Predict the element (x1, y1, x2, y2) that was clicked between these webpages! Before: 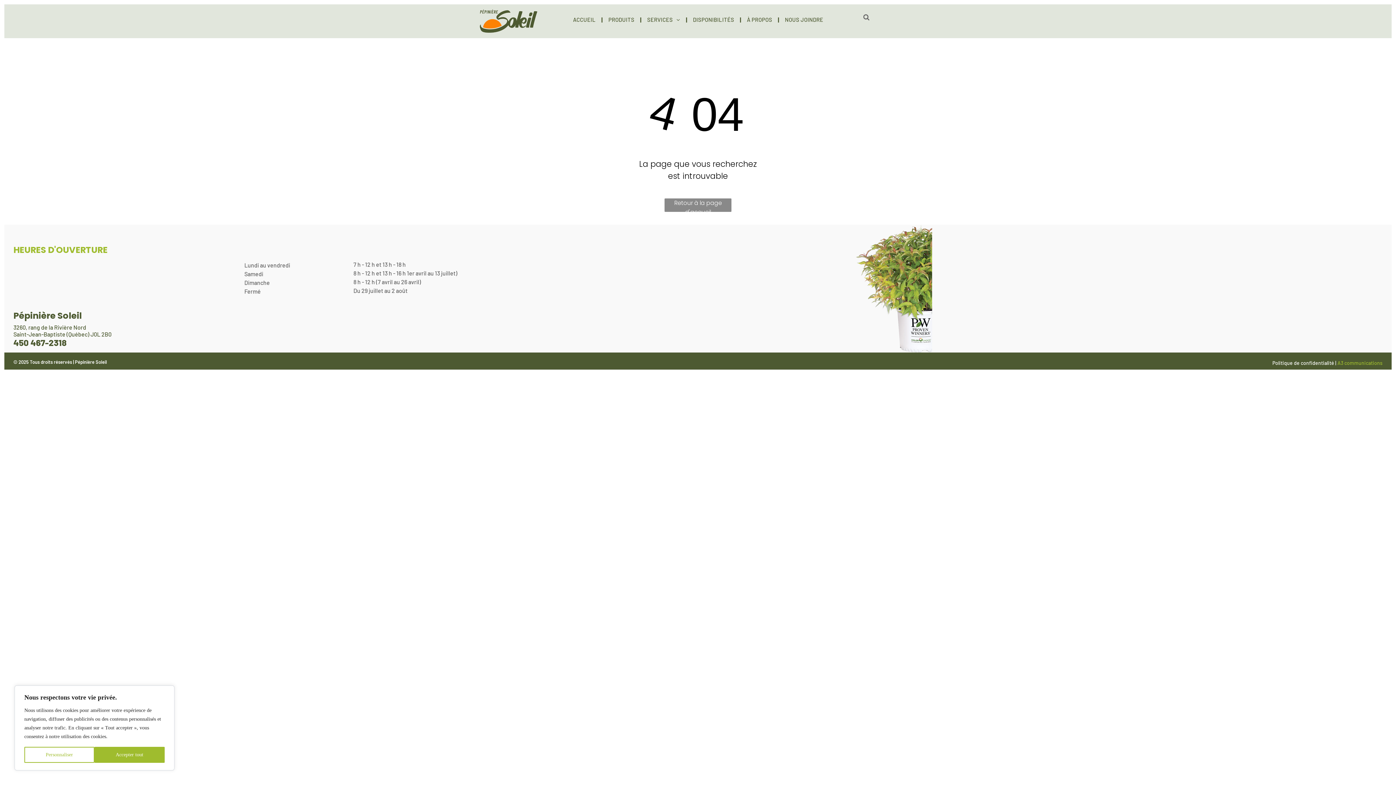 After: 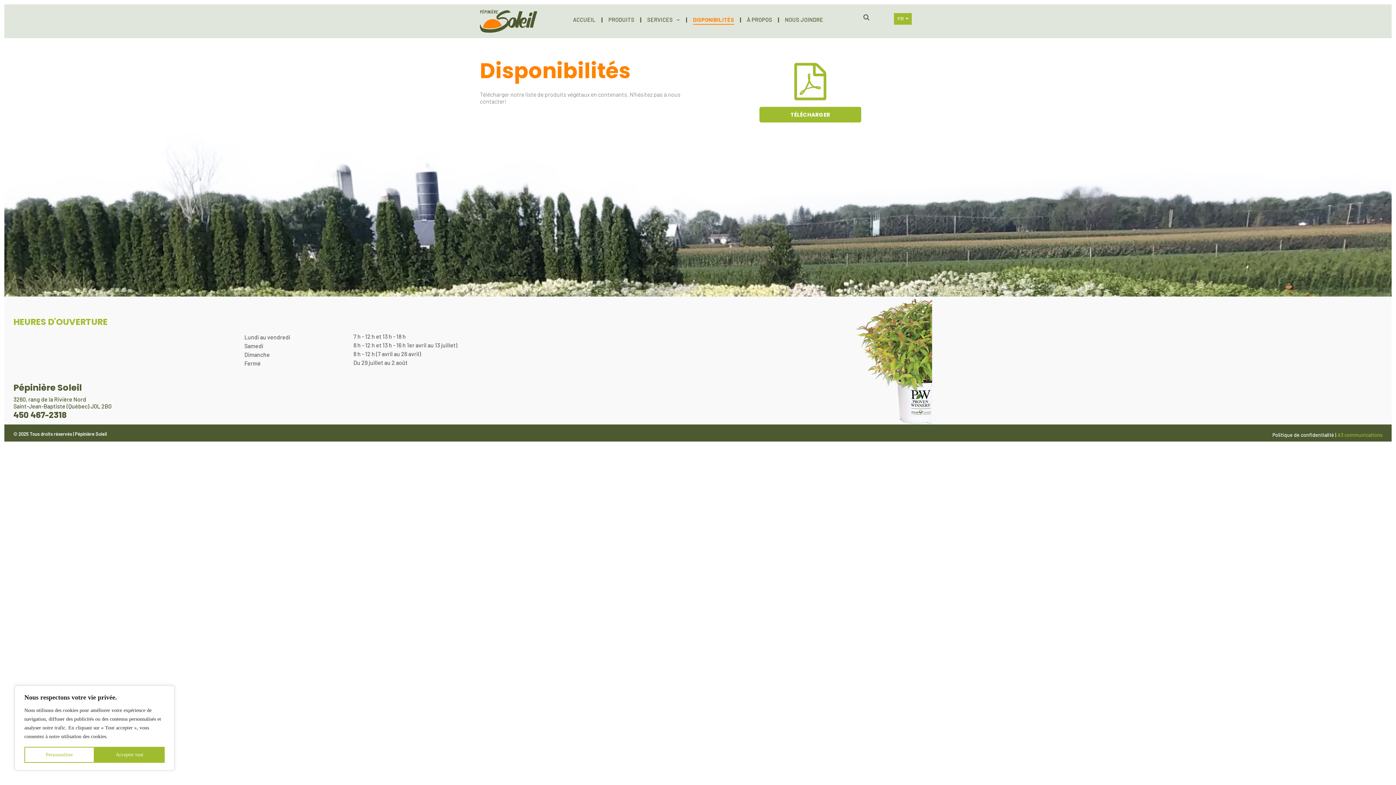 Action: bbox: (687, 14, 739, 24) label: DISPONIBILITÉS